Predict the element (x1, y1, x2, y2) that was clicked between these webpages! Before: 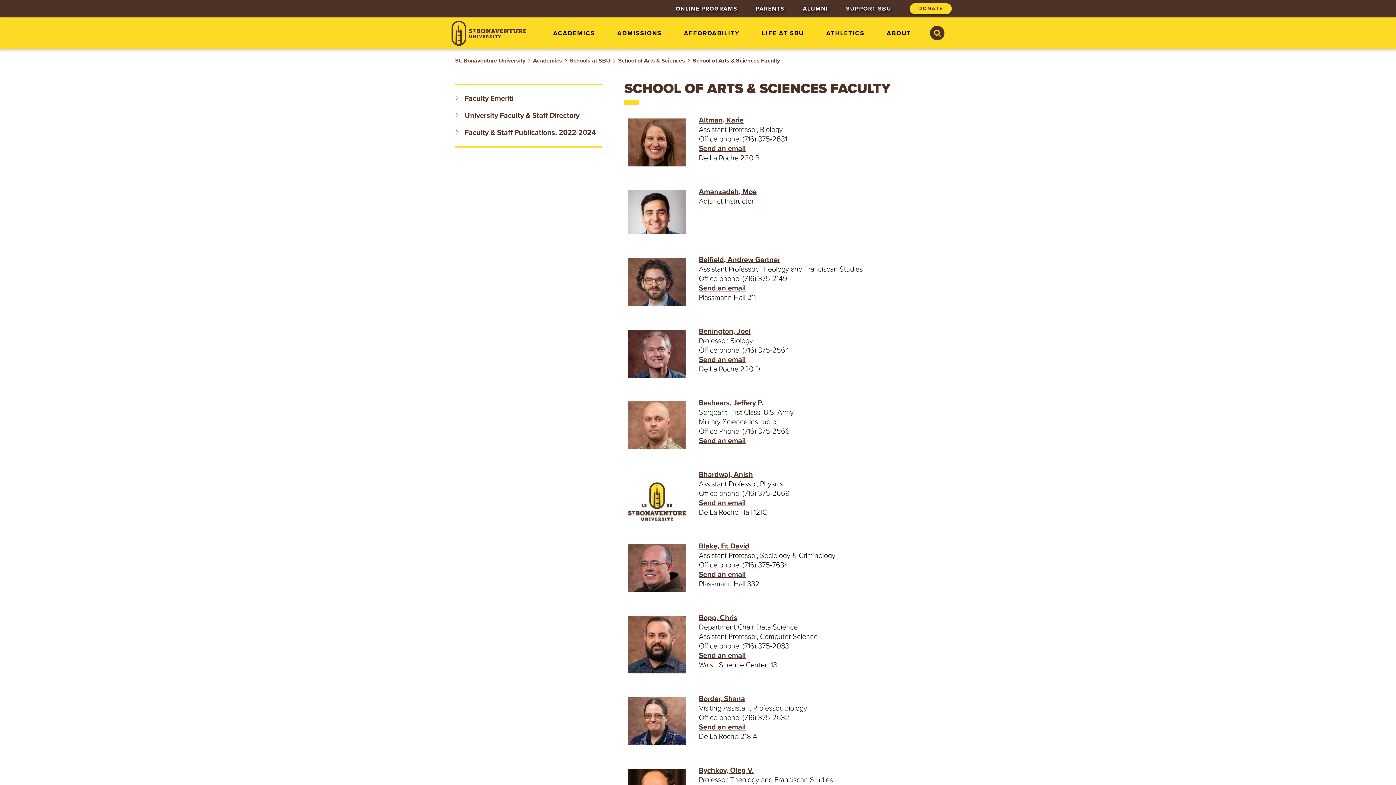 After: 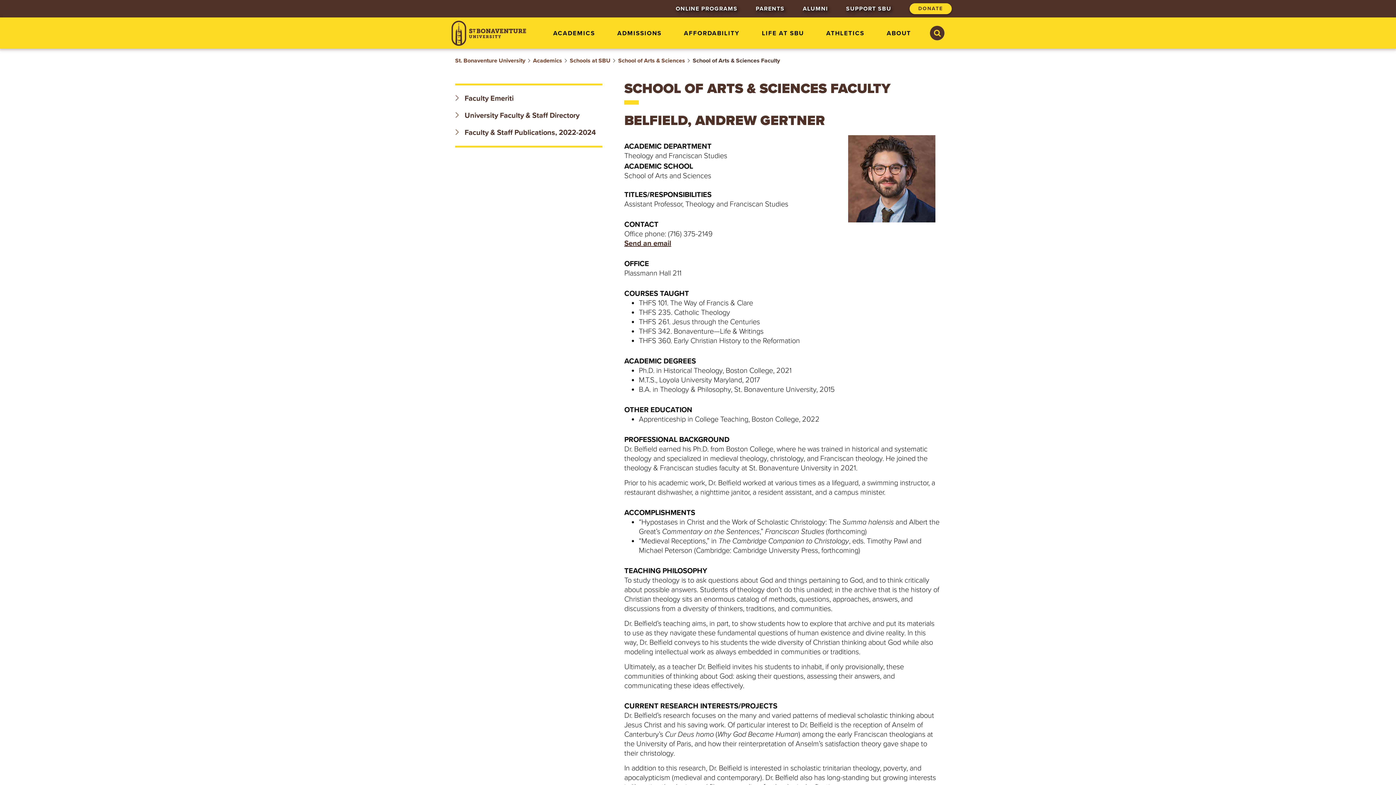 Action: bbox: (699, 255, 780, 264) label: Belfield, Andrew Gertner